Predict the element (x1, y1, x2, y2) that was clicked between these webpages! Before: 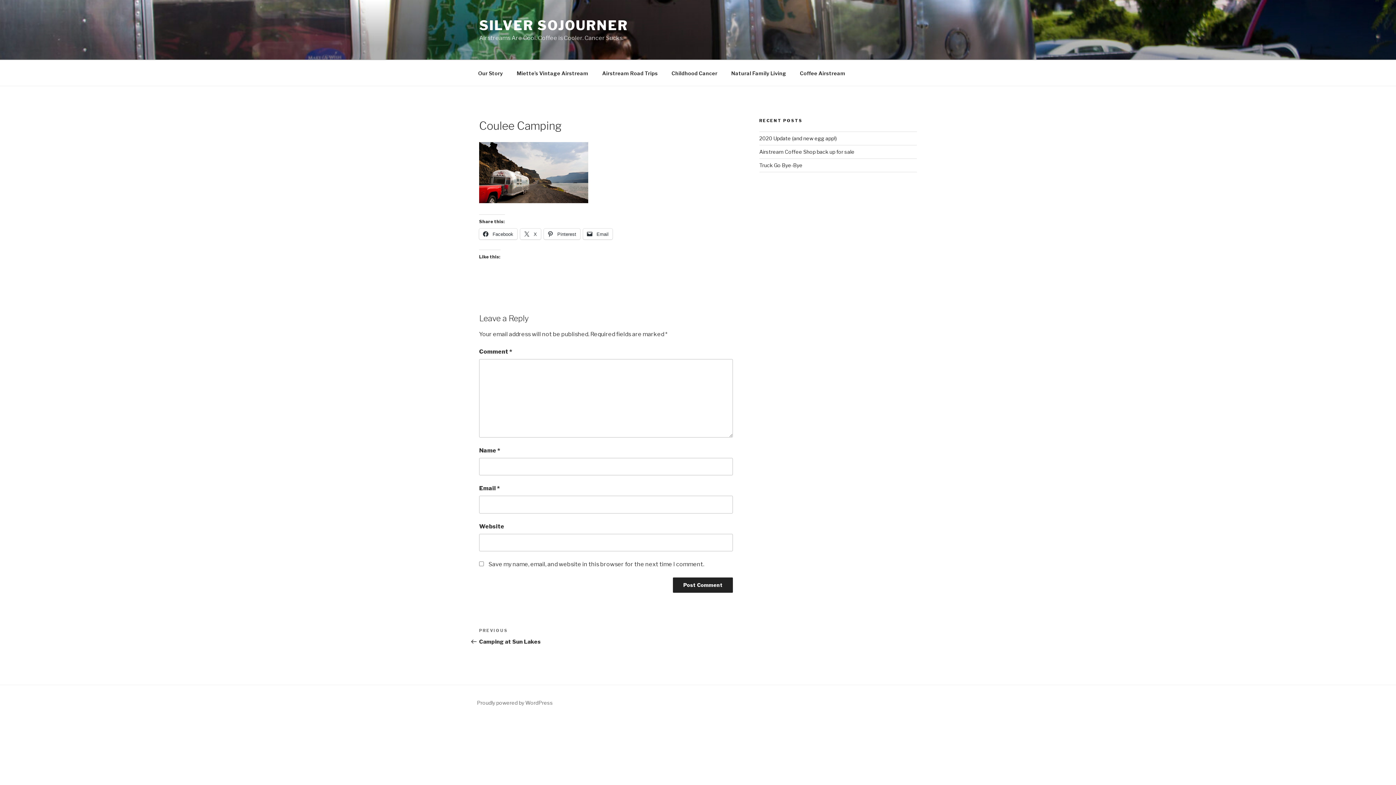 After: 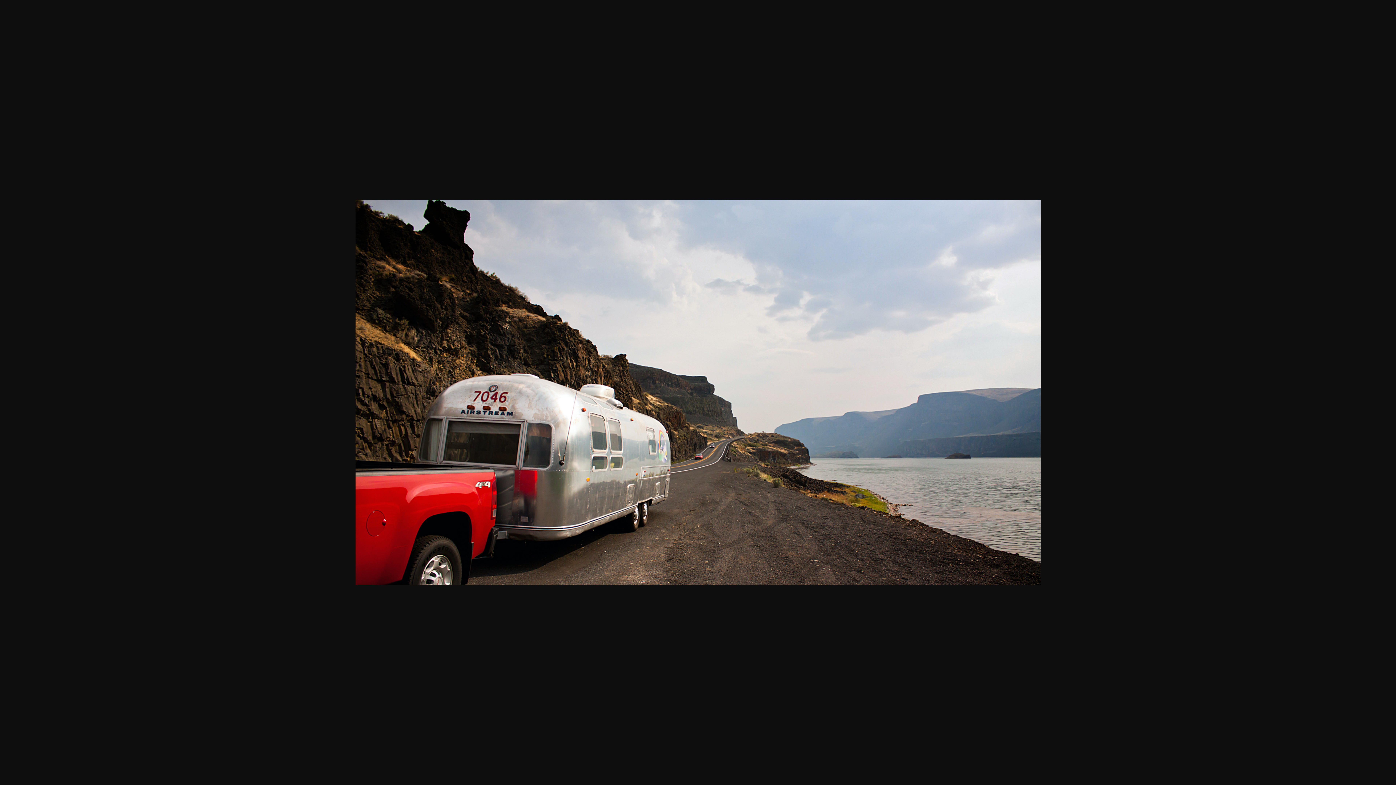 Action: bbox: (479, 197, 588, 204)